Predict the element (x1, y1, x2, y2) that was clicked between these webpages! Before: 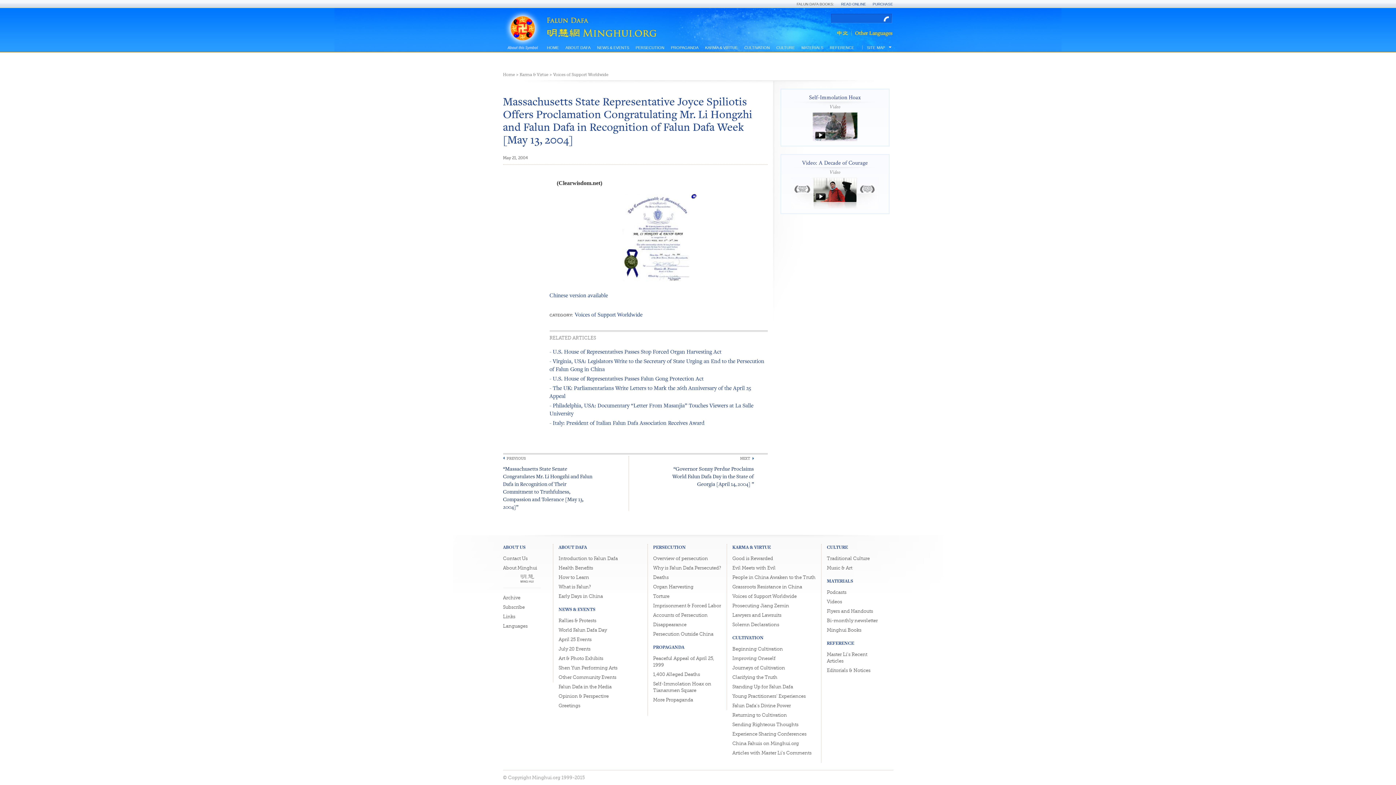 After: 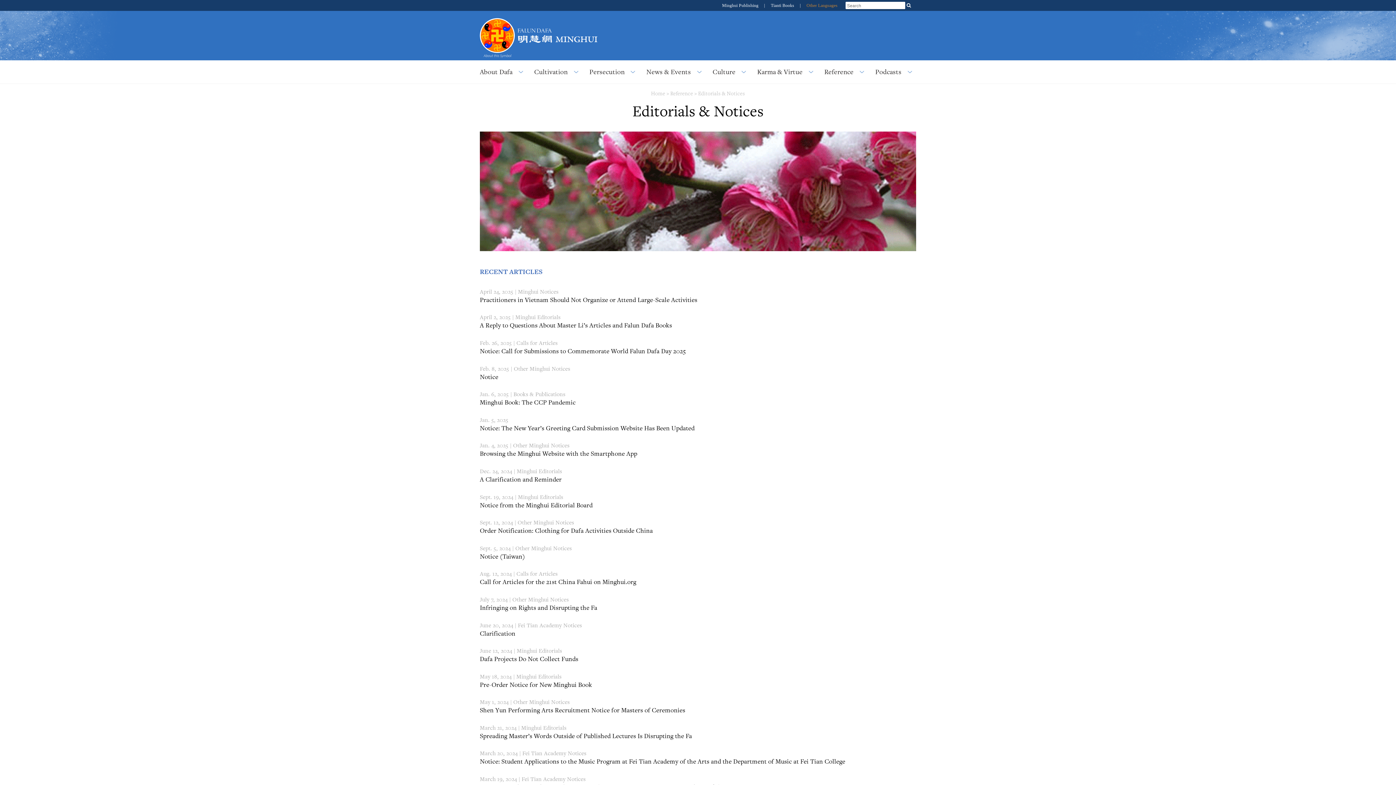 Action: label: Editorials & Notices bbox: (827, 668, 870, 673)